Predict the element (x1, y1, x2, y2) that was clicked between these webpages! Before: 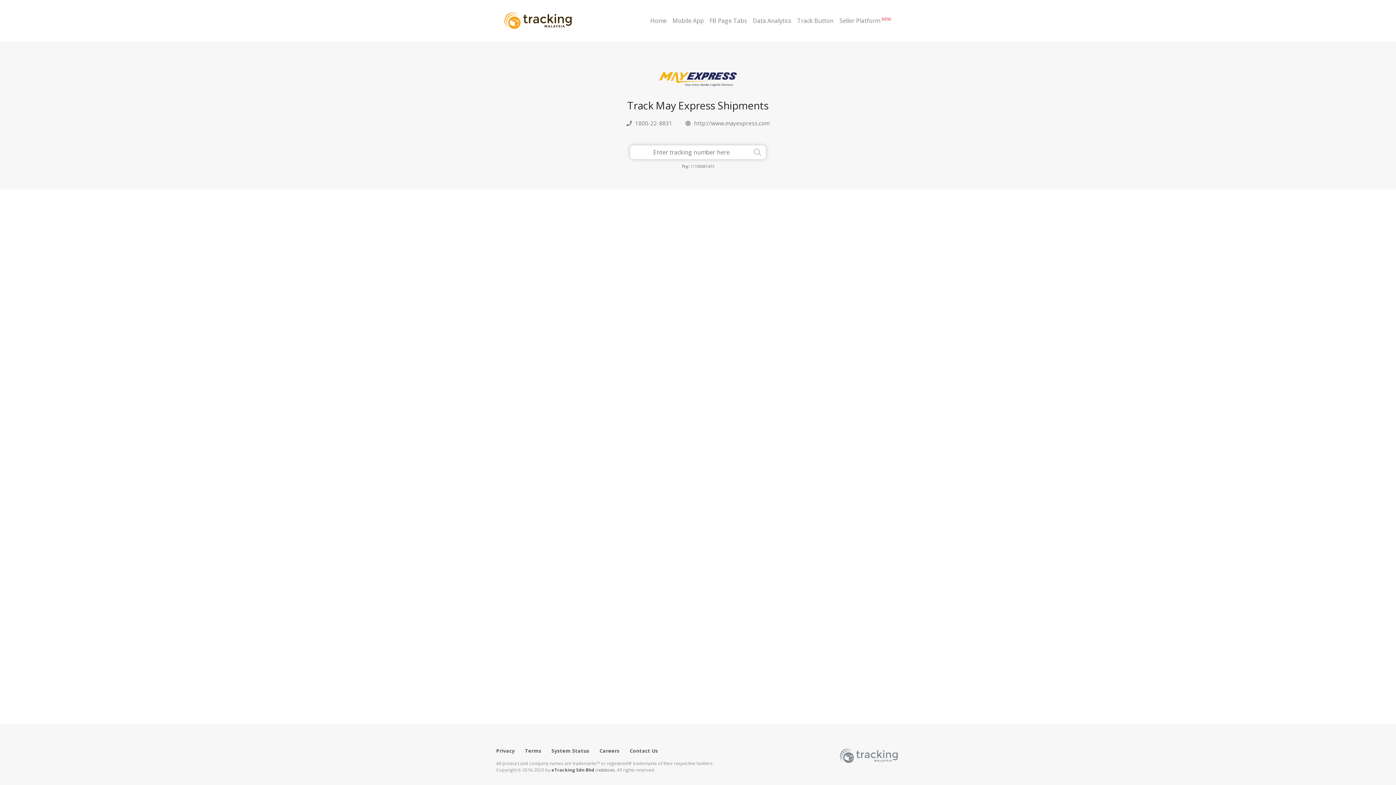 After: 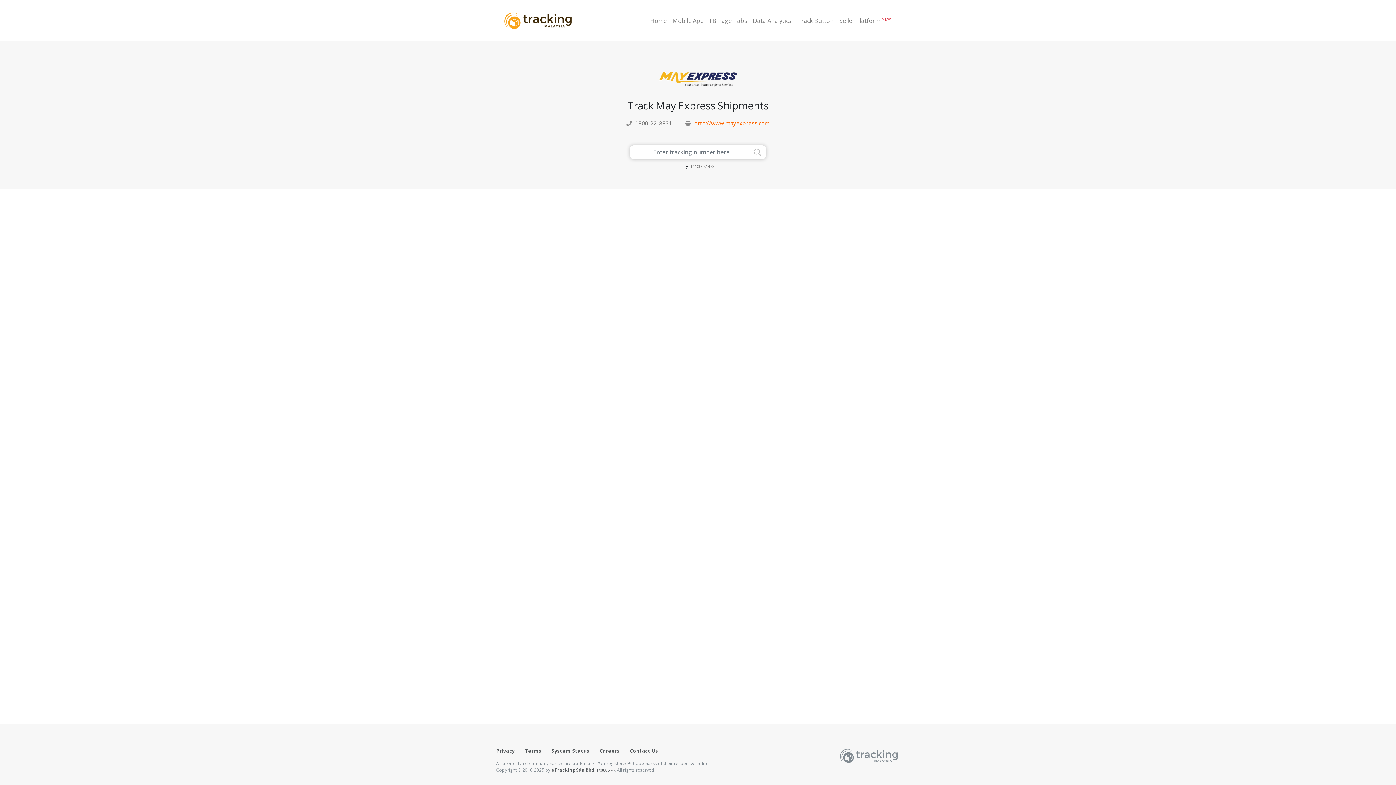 Action: label: http://www.mayexpress.com bbox: (694, 119, 769, 126)